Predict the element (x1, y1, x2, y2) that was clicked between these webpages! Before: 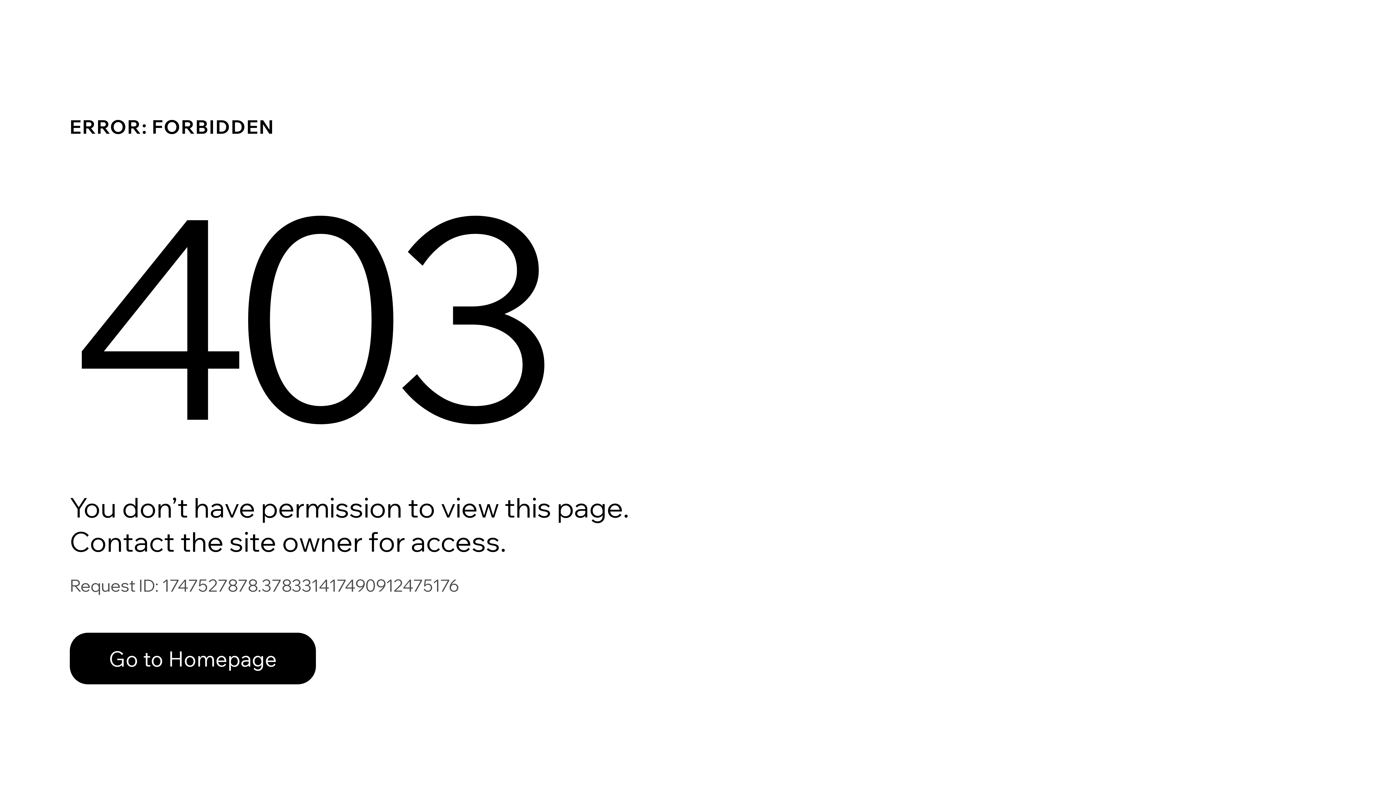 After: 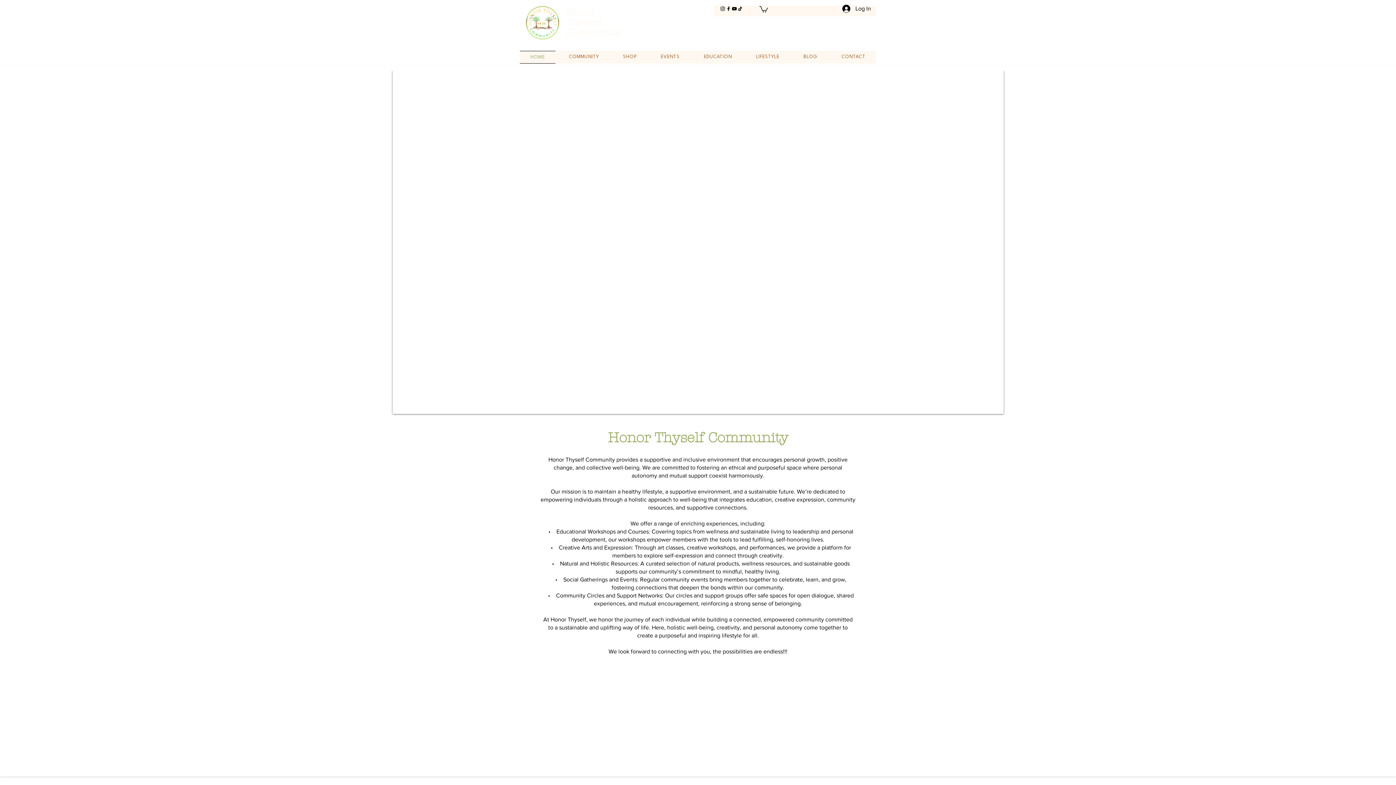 Action: label: Go to Homepage bbox: (69, 633, 316, 684)